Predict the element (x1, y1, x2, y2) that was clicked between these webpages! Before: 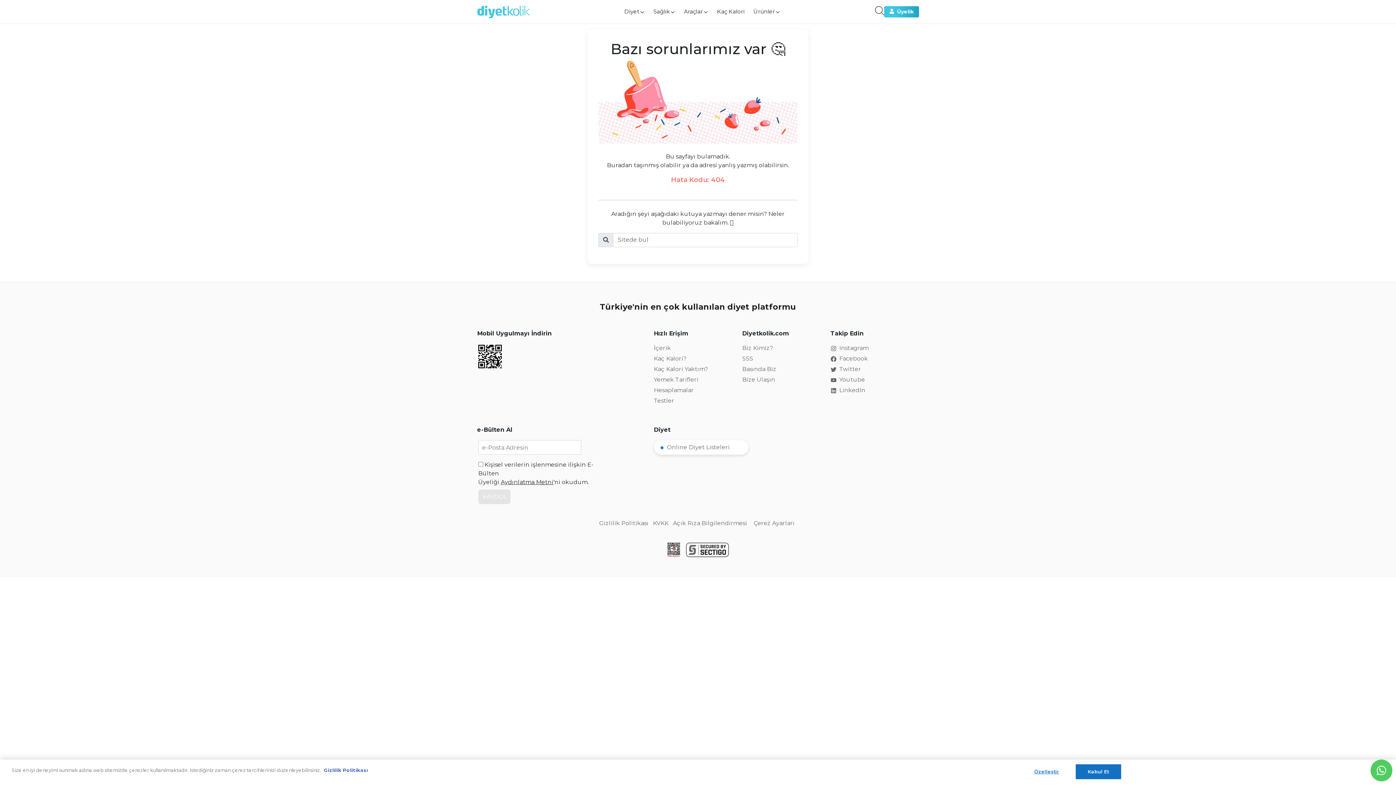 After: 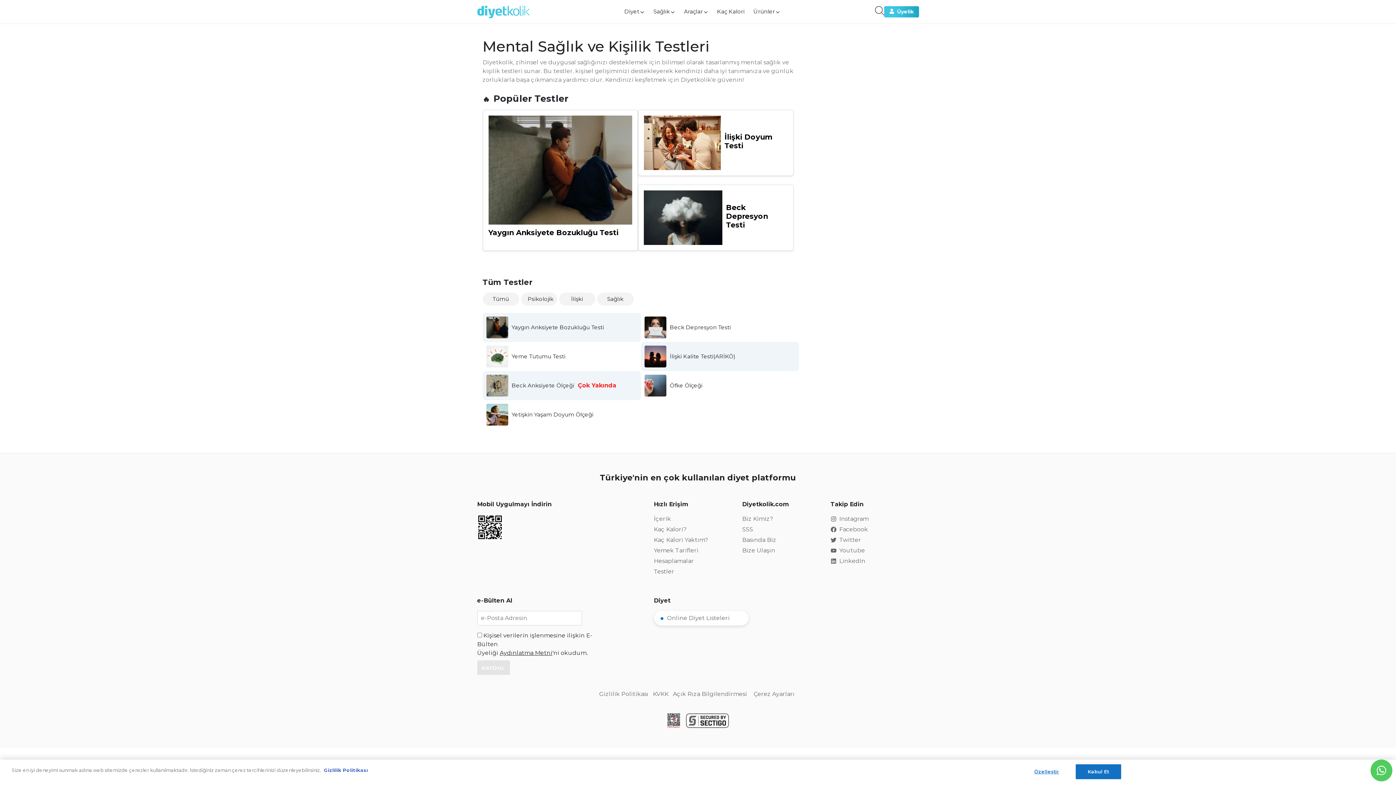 Action: bbox: (654, 397, 674, 404) label: Testler